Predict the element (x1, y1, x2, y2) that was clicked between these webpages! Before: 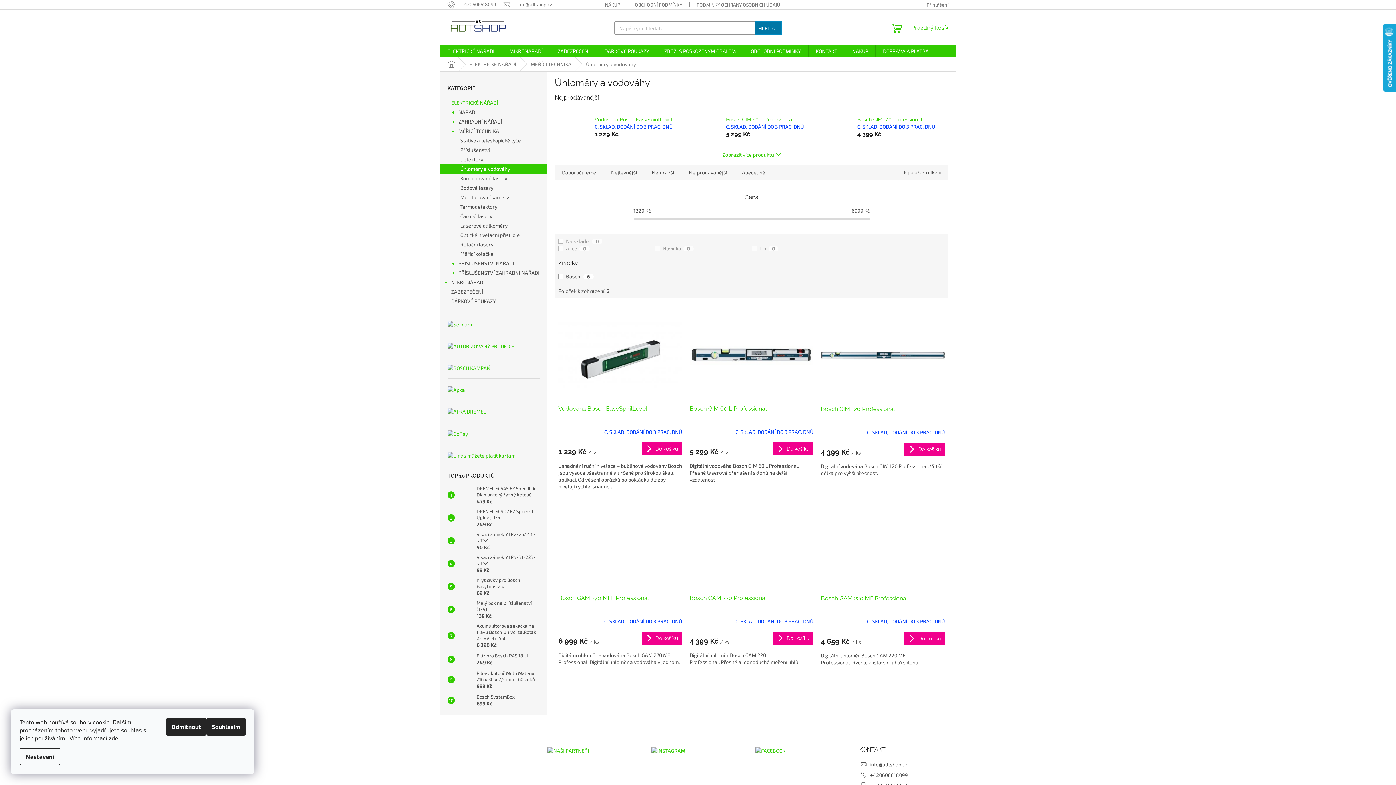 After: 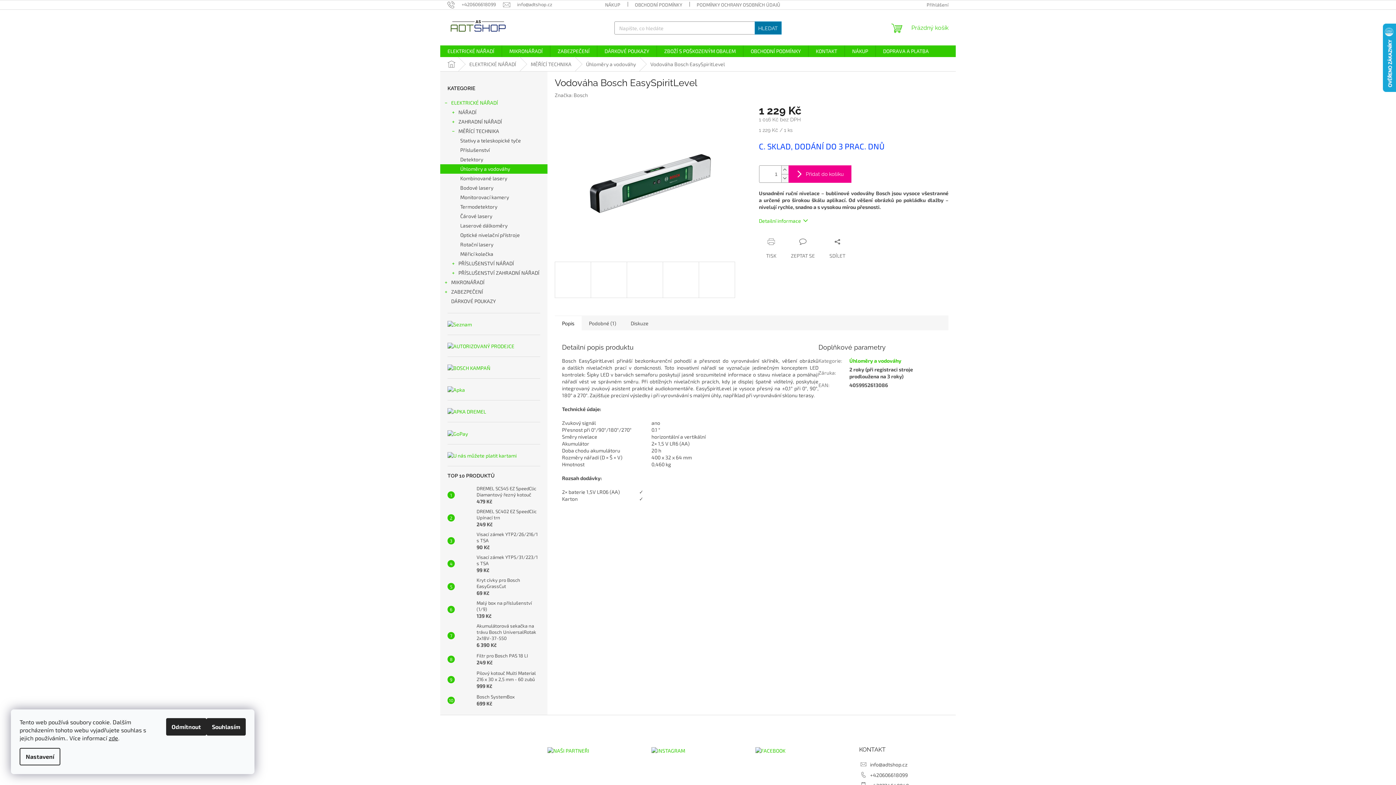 Action: bbox: (558, 308, 682, 401)